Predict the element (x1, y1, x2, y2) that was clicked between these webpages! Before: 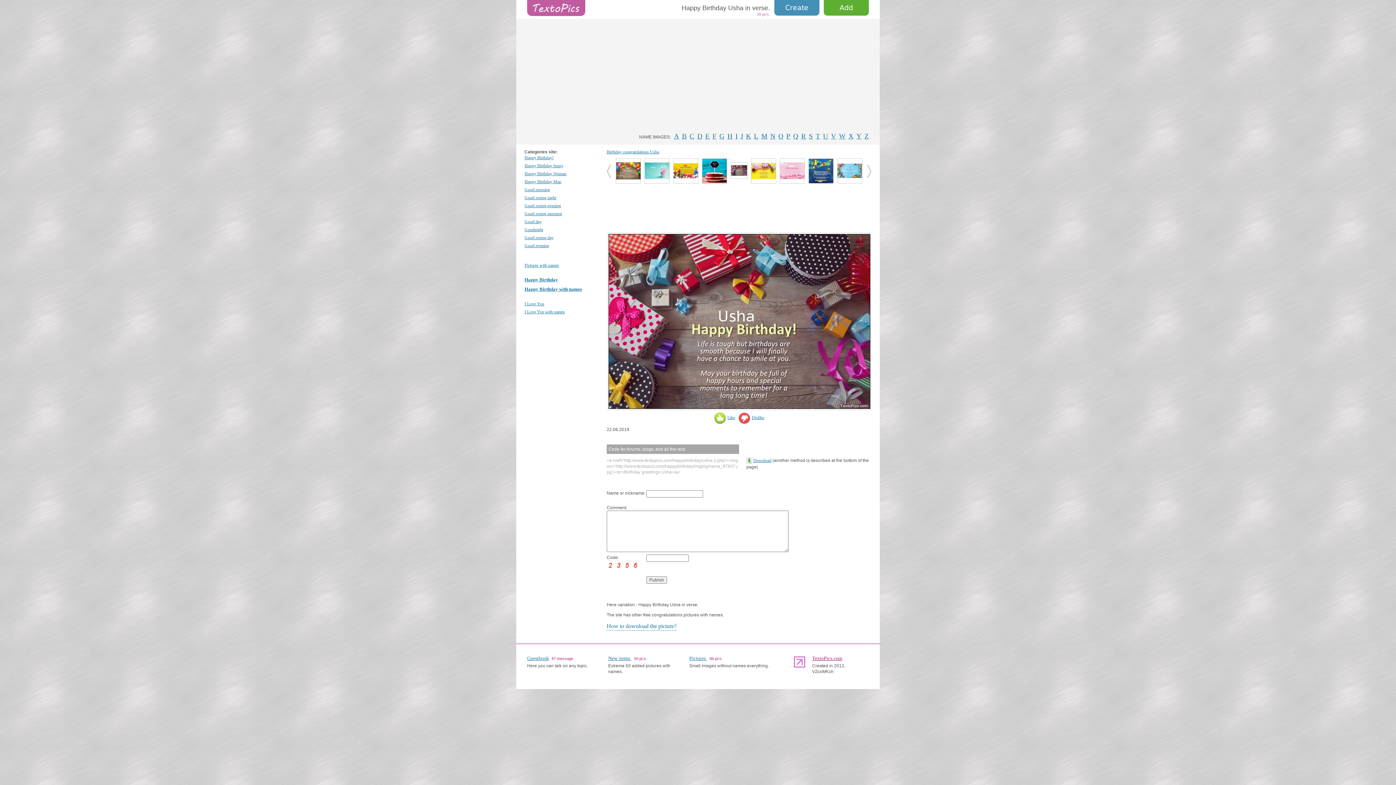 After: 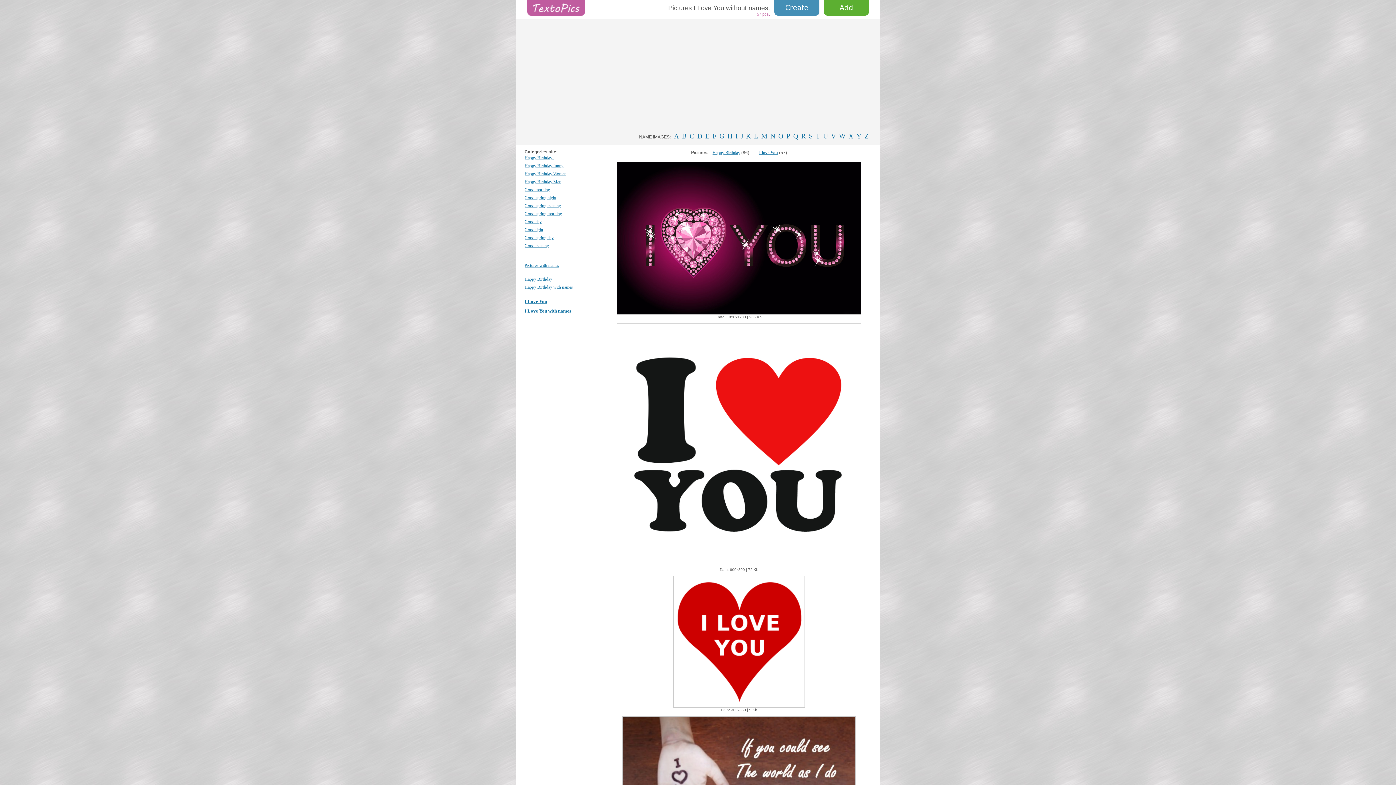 Action: bbox: (524, 301, 601, 306) label: I Love You